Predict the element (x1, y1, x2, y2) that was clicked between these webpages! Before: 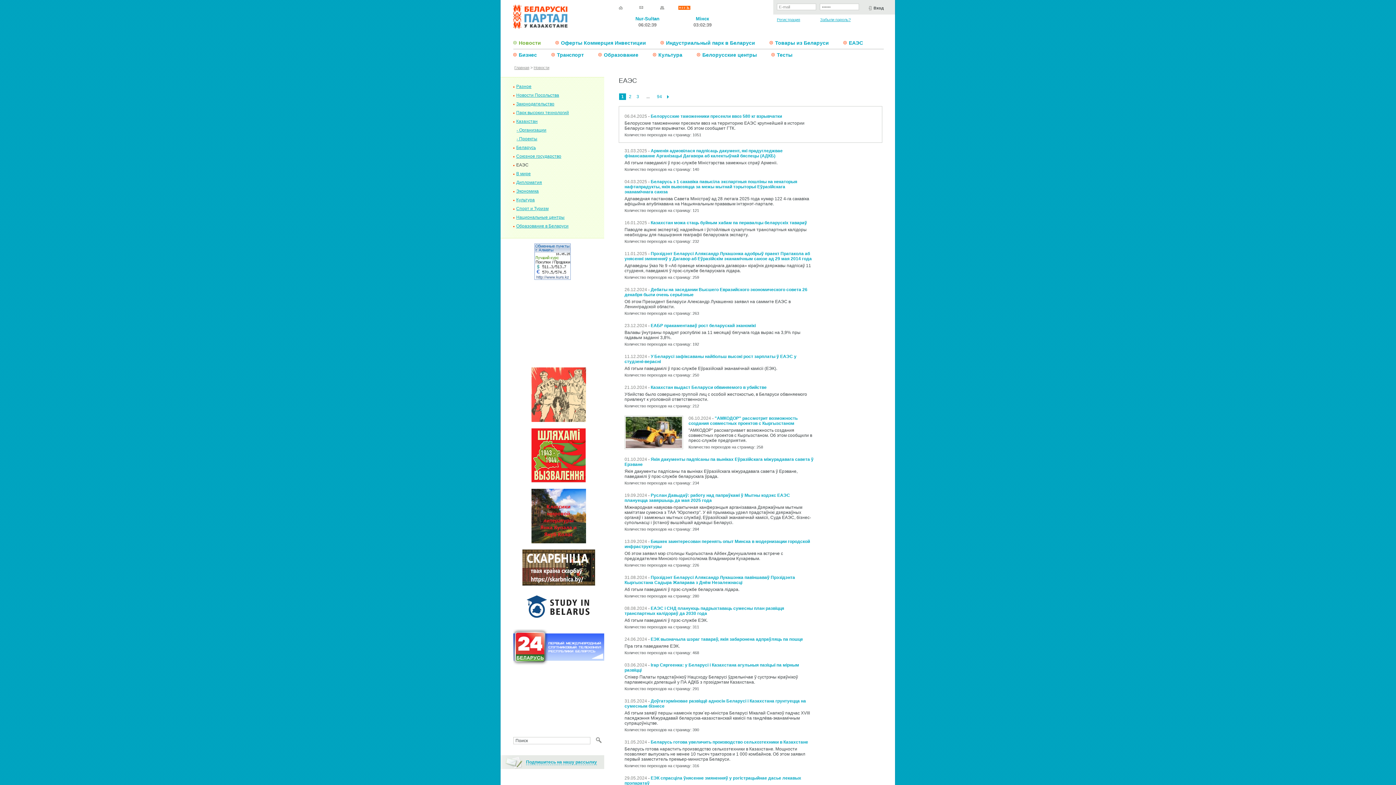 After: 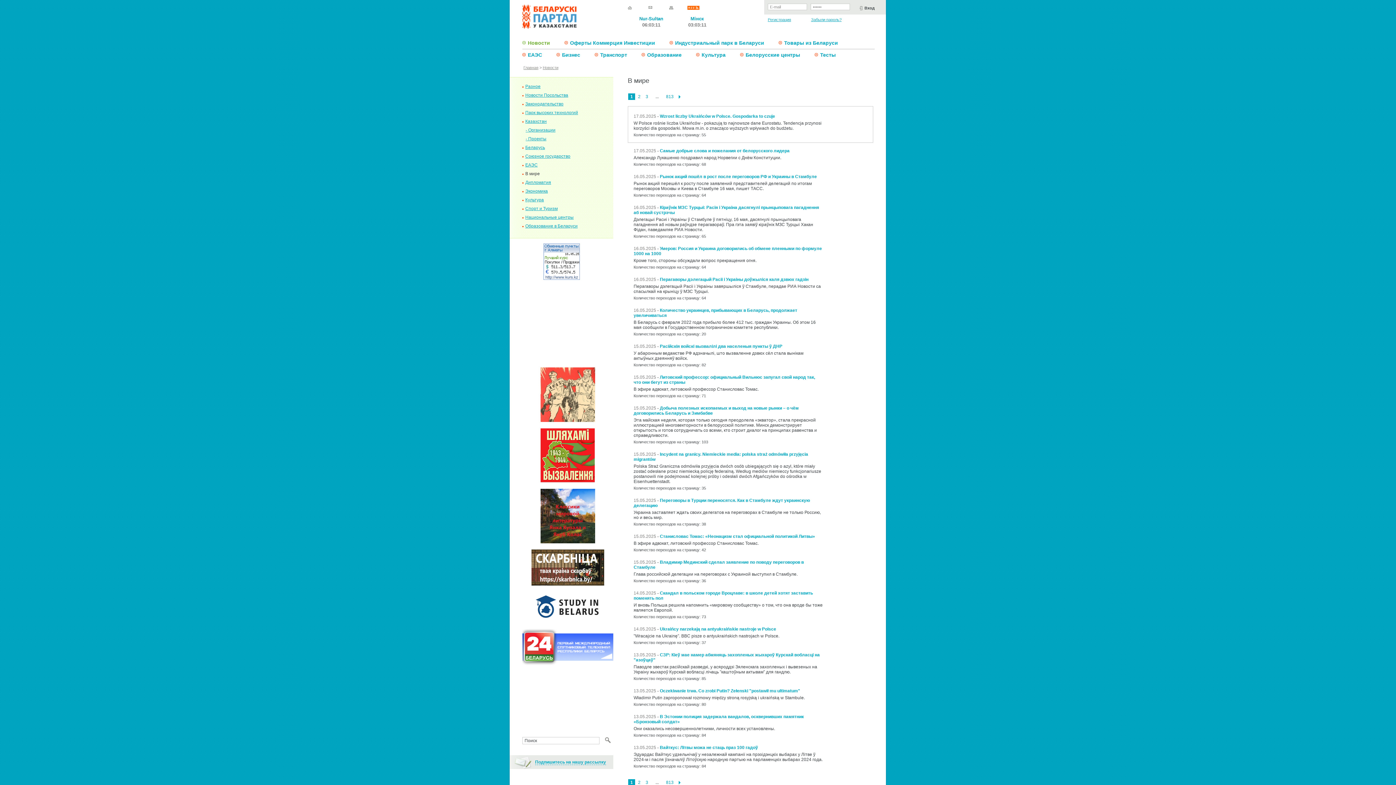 Action: bbox: (516, 171, 530, 176) label: В мире